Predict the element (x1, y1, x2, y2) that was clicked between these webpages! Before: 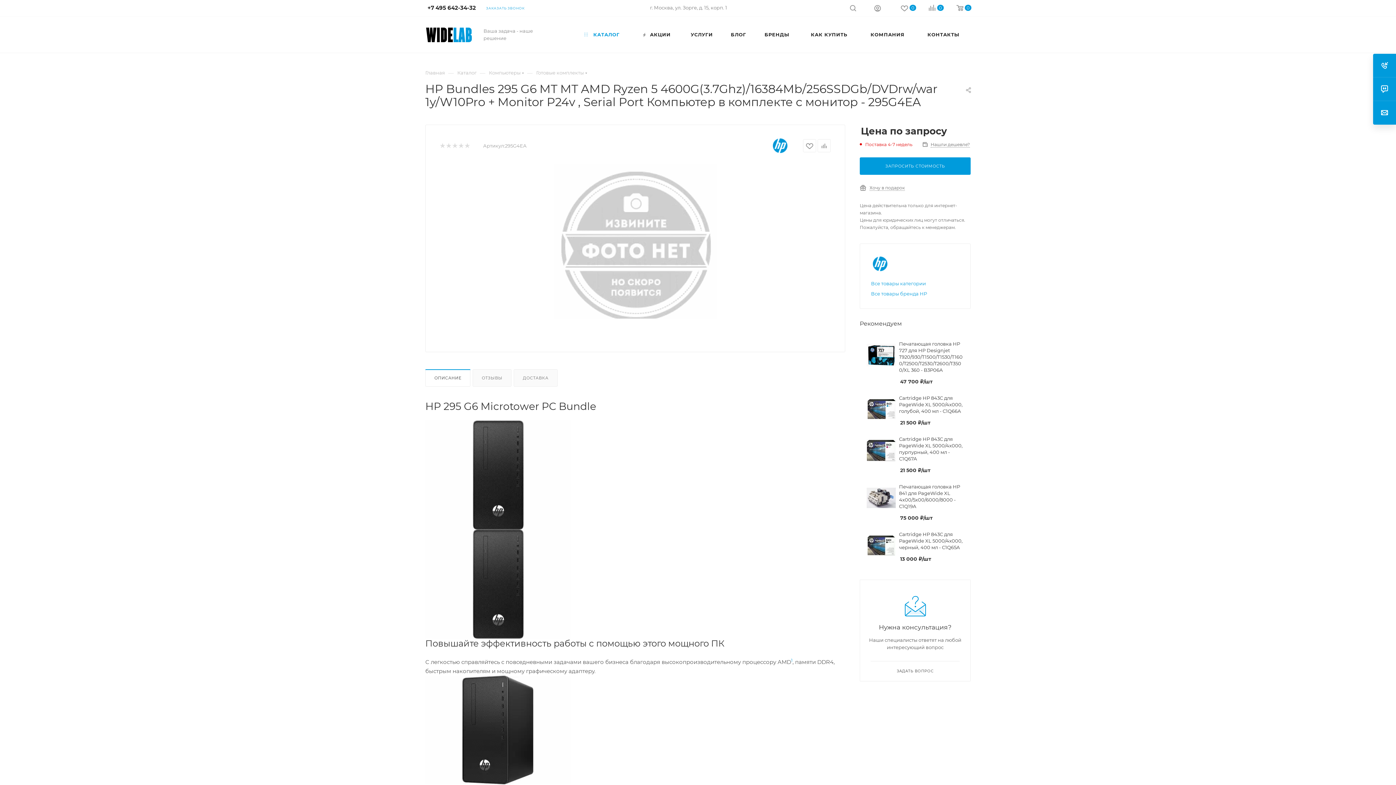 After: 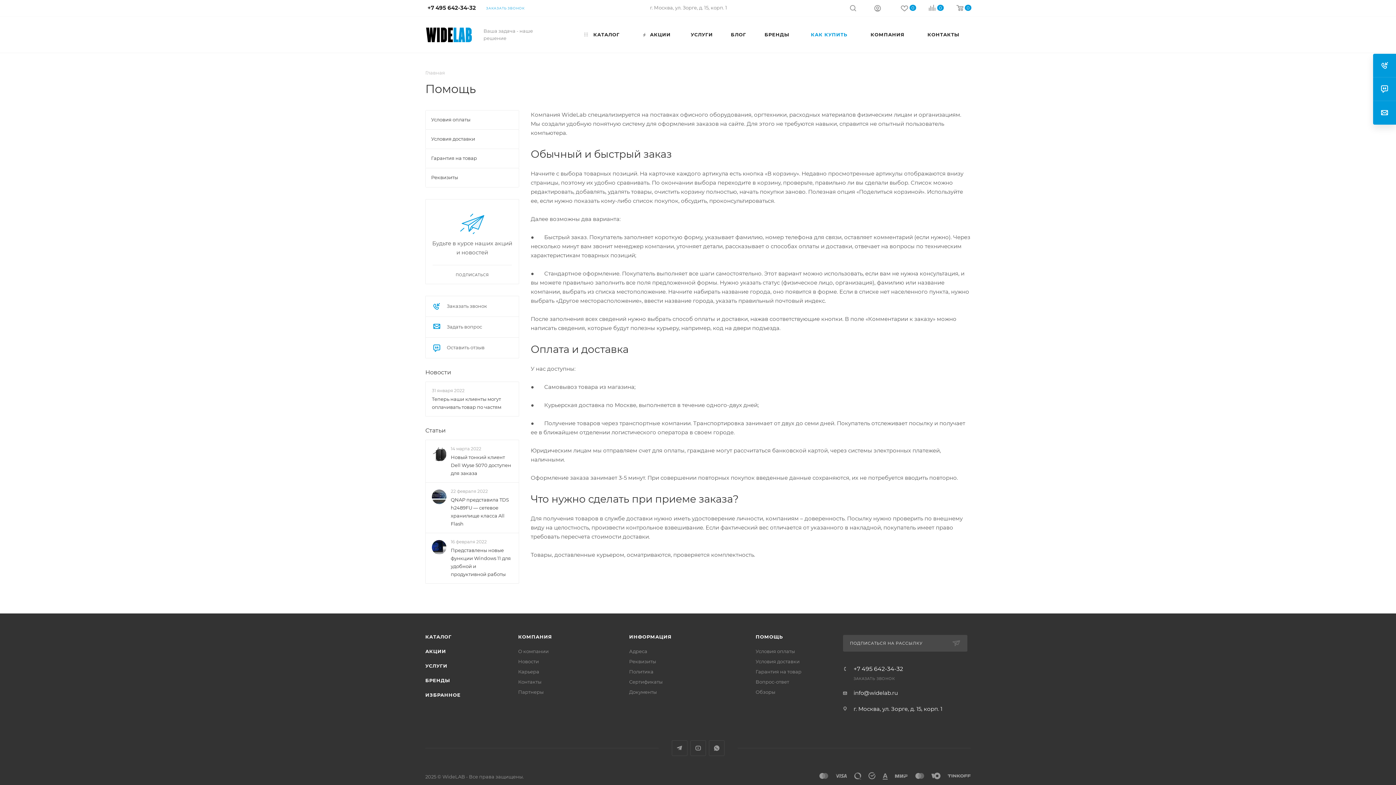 Action: label: КАК КУПИТЬ bbox: (806, 16, 851, 52)